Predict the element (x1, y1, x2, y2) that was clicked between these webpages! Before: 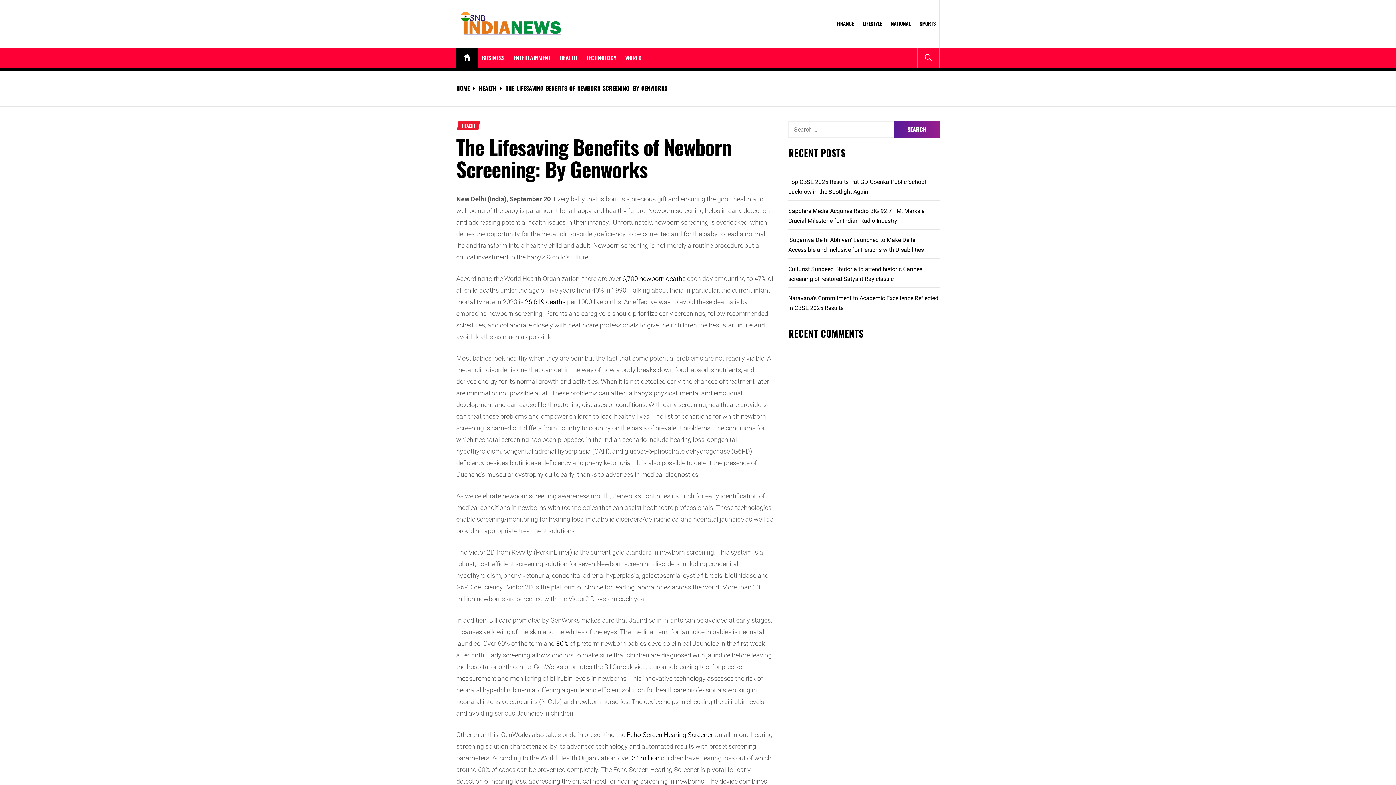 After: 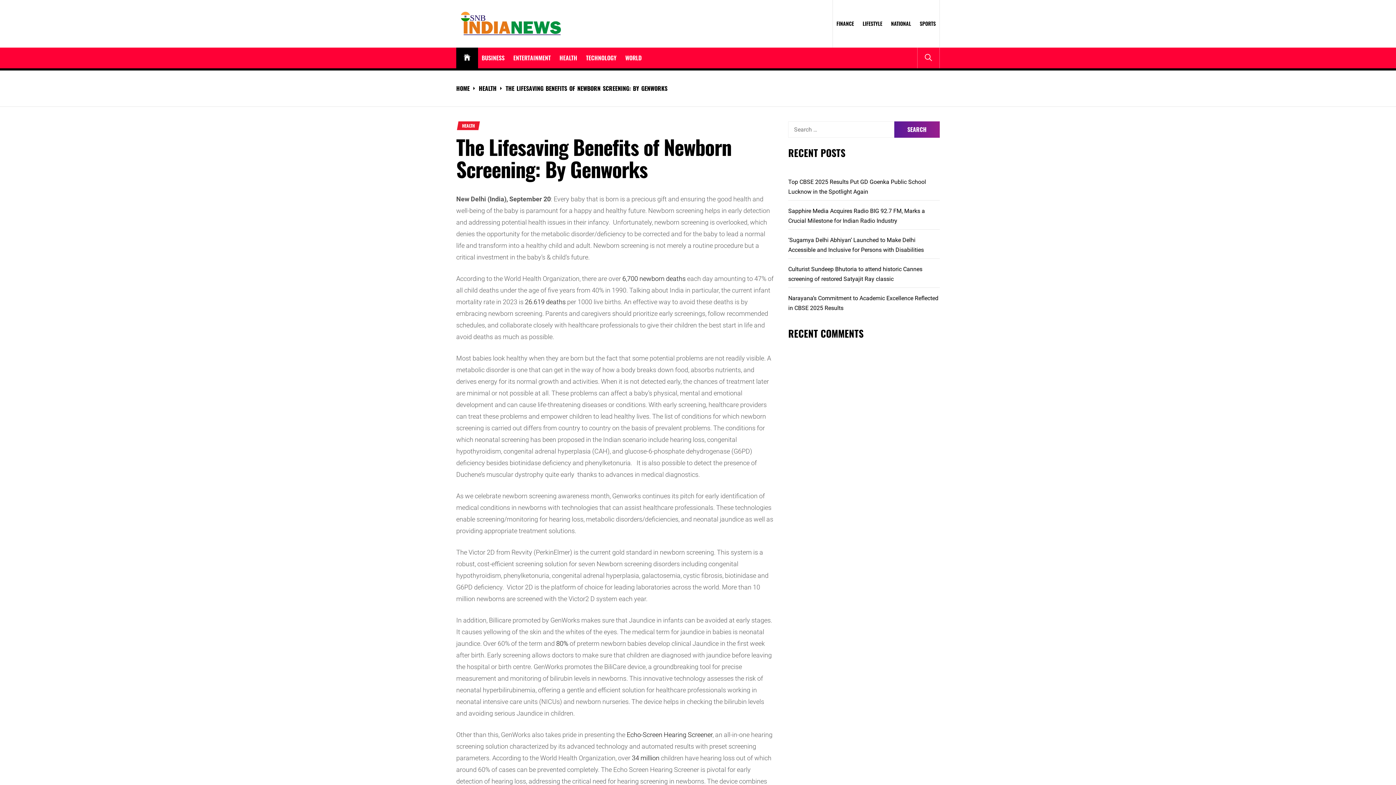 Action: label: THE LIFESAVING BENEFITS OF NEWBORN SCREENING: BY GENWORKS bbox: (496, 83, 667, 92)